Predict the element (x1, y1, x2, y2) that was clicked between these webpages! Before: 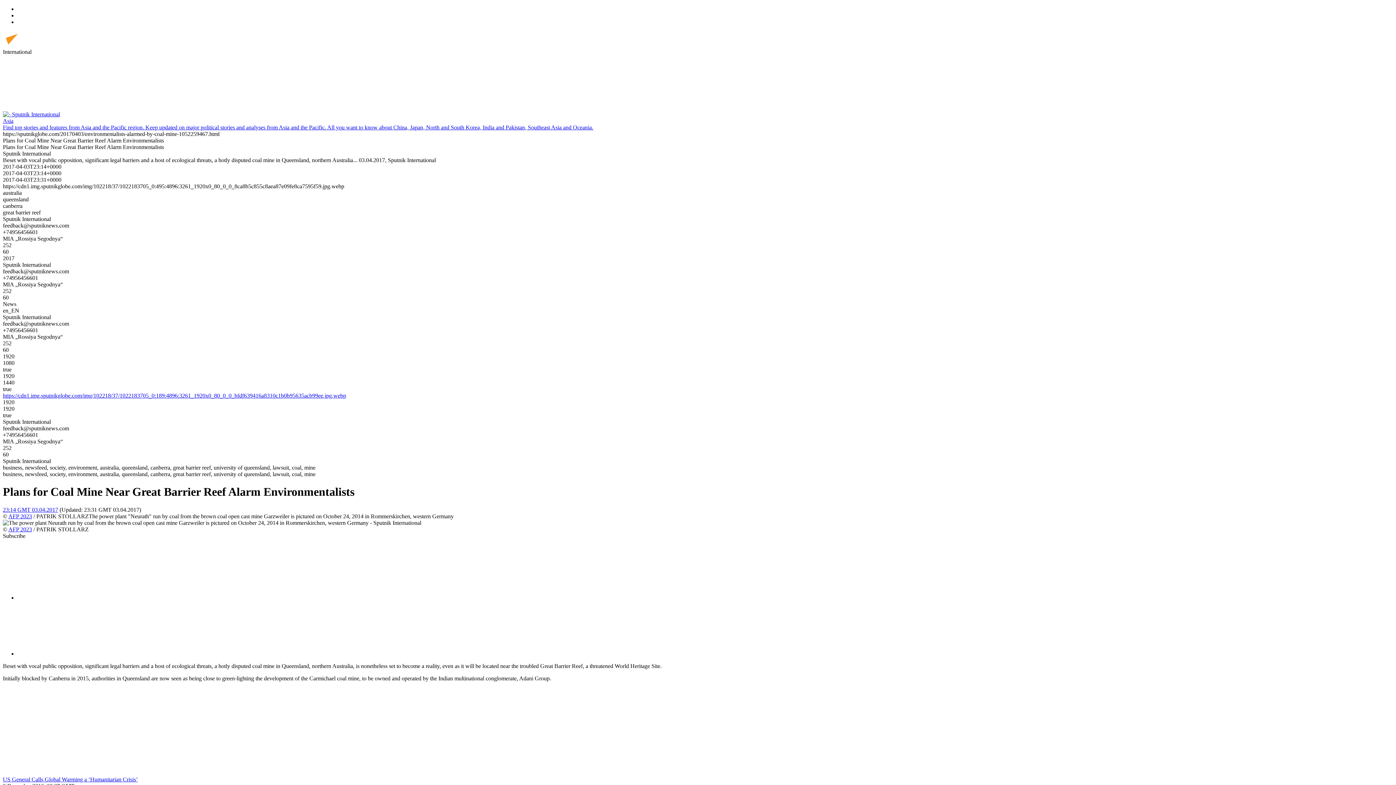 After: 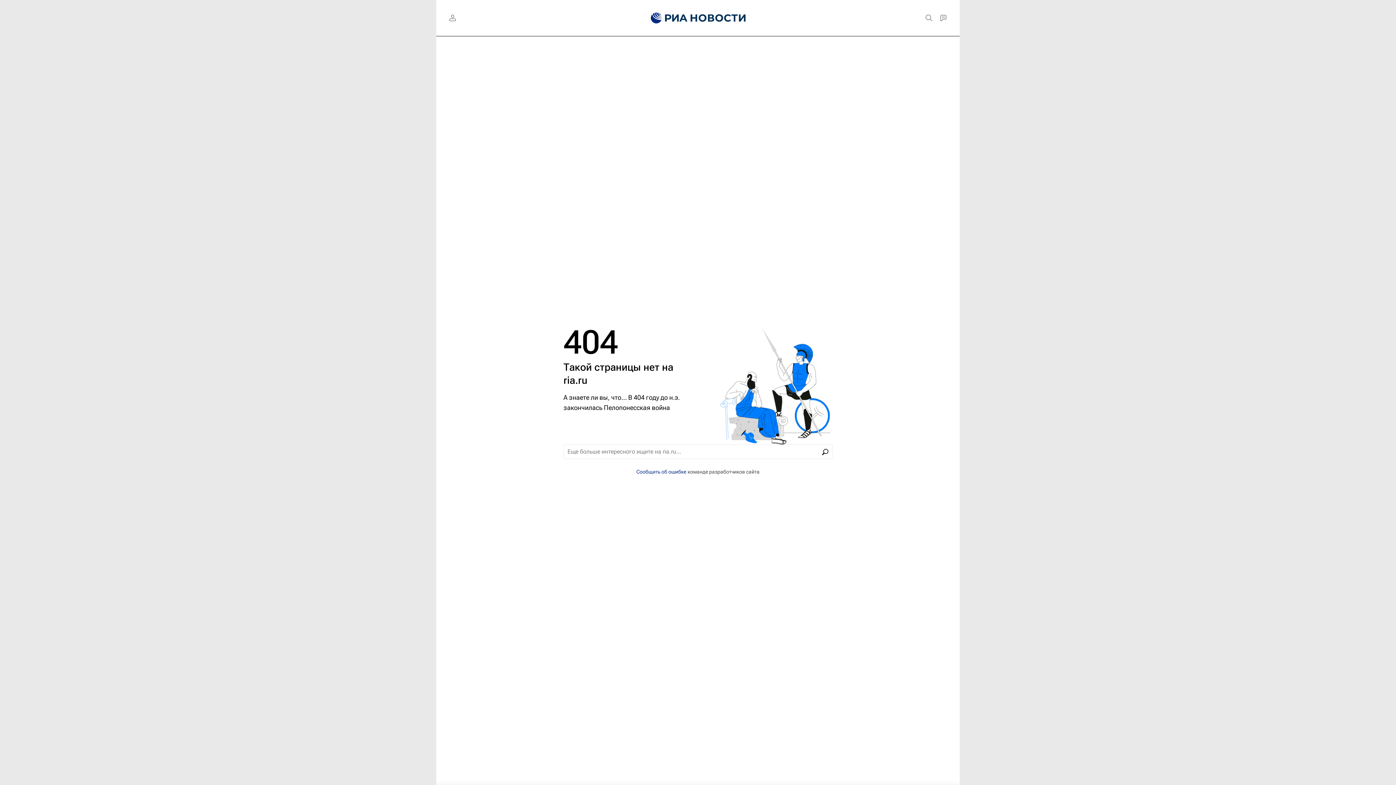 Action: label: AFP 2023 bbox: (8, 526, 32, 532)